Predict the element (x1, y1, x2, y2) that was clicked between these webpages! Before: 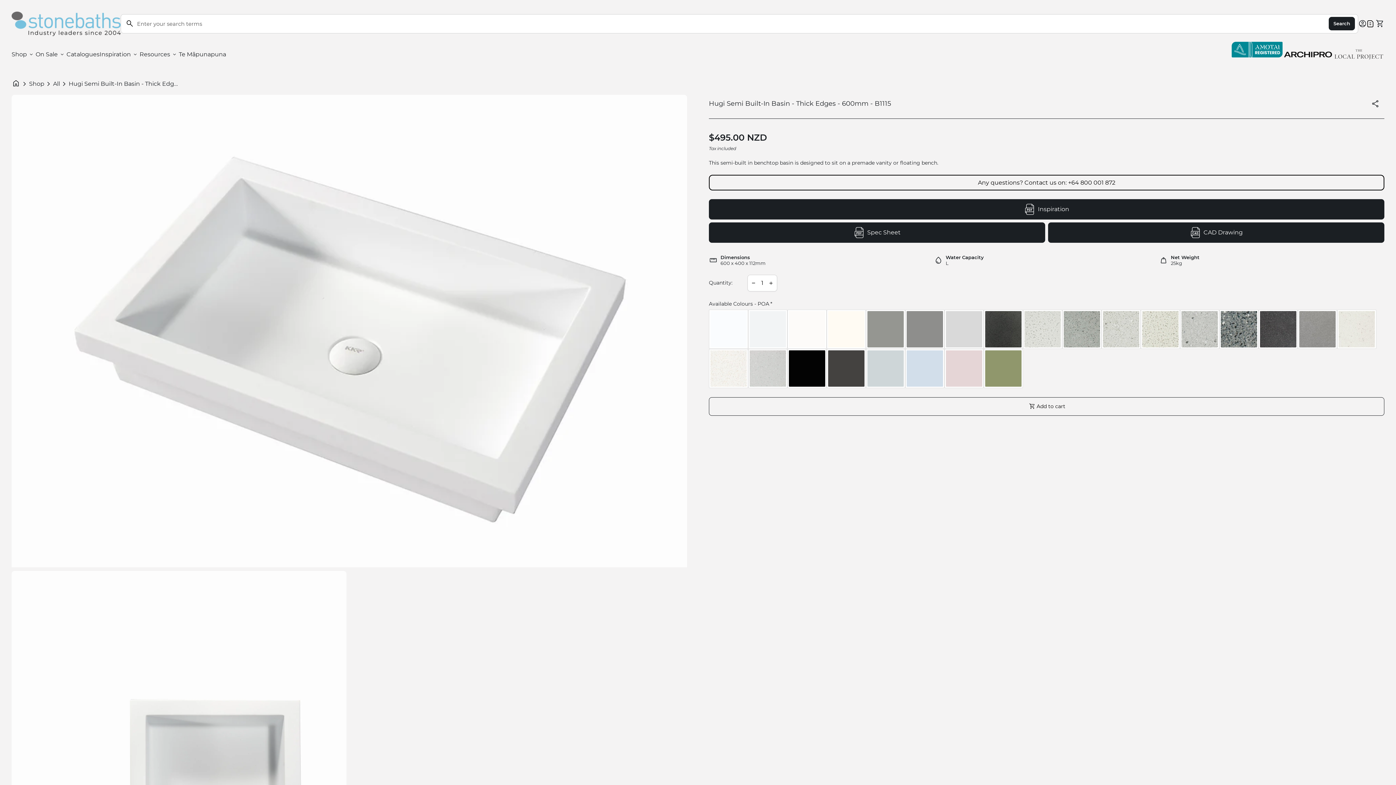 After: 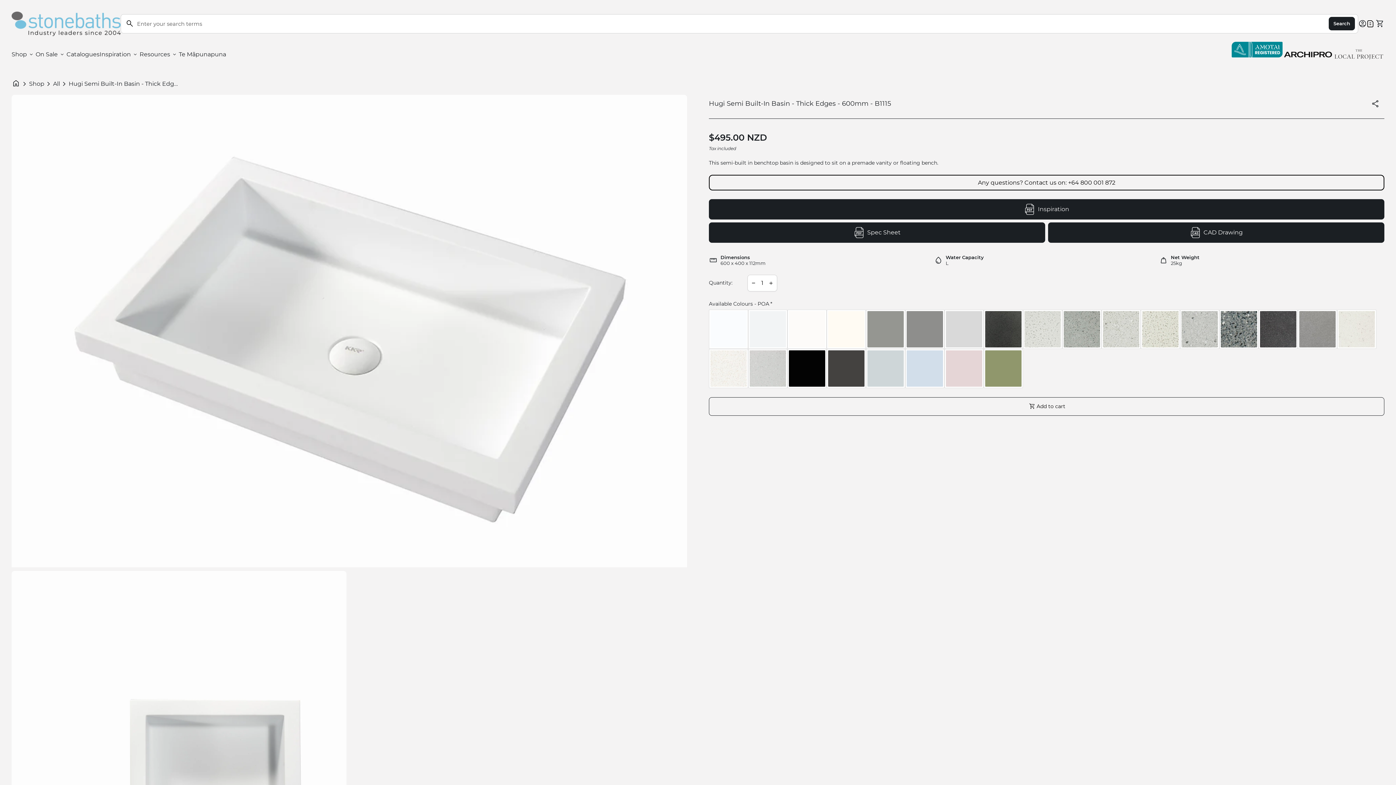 Action: label: Inspiration bbox: (709, 199, 1384, 219)